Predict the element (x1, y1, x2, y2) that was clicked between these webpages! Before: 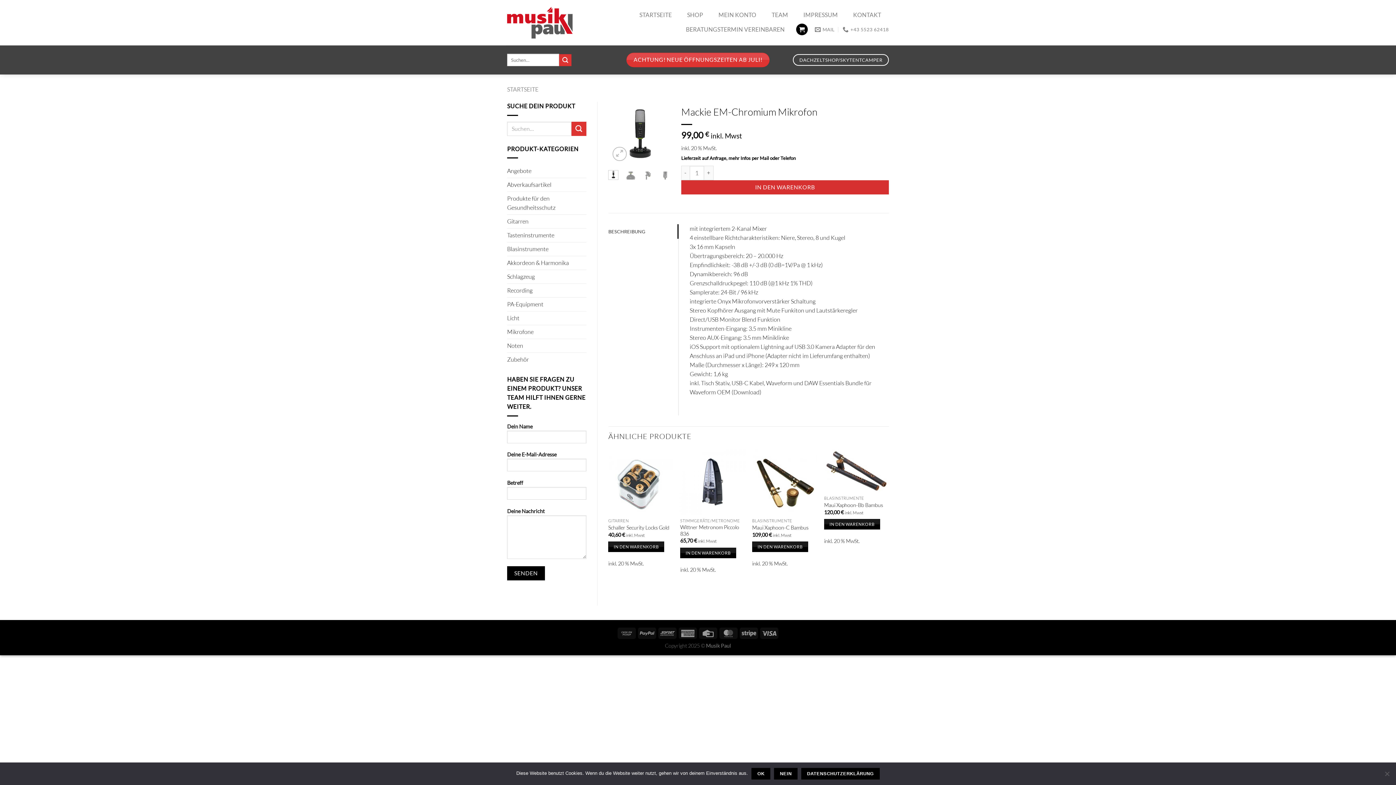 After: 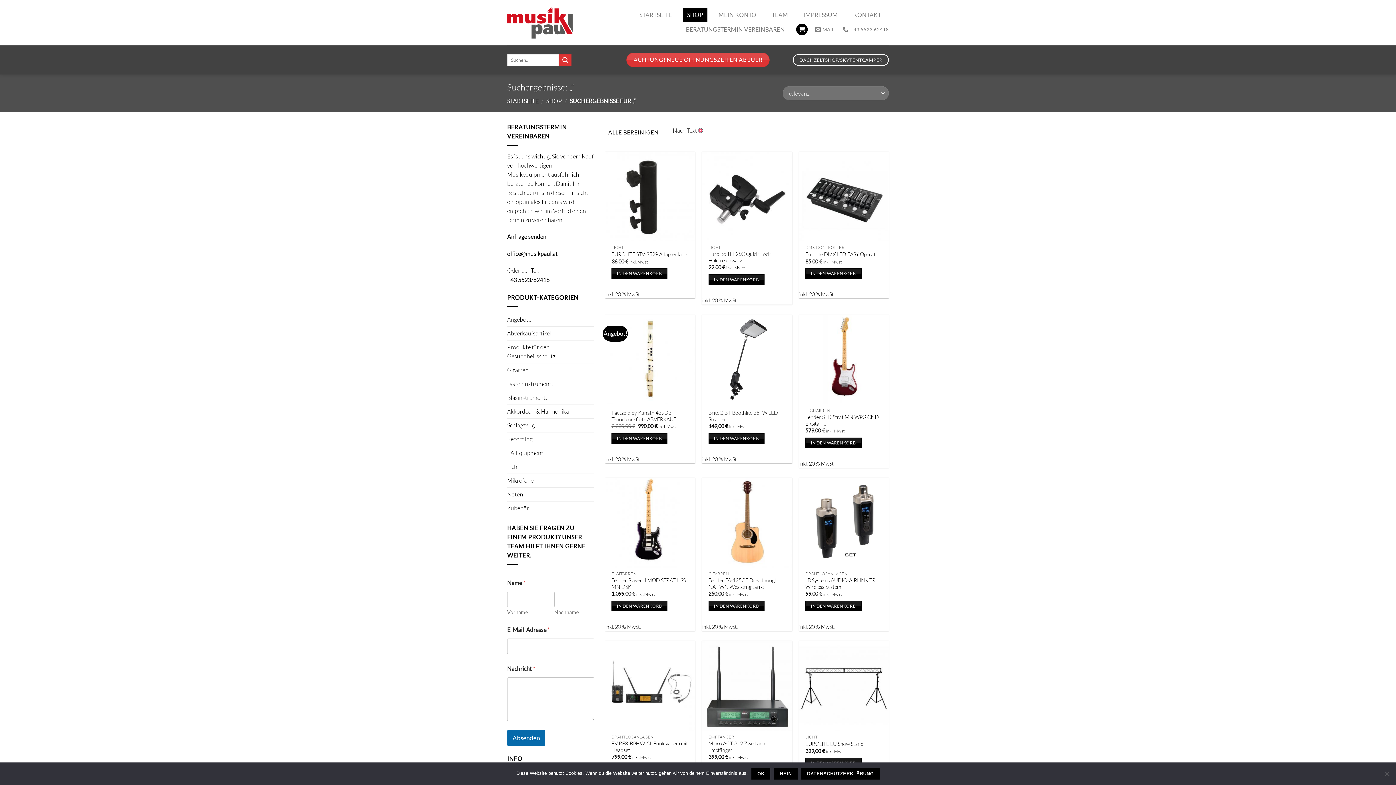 Action: label: Übermitteln bbox: (571, 121, 586, 135)